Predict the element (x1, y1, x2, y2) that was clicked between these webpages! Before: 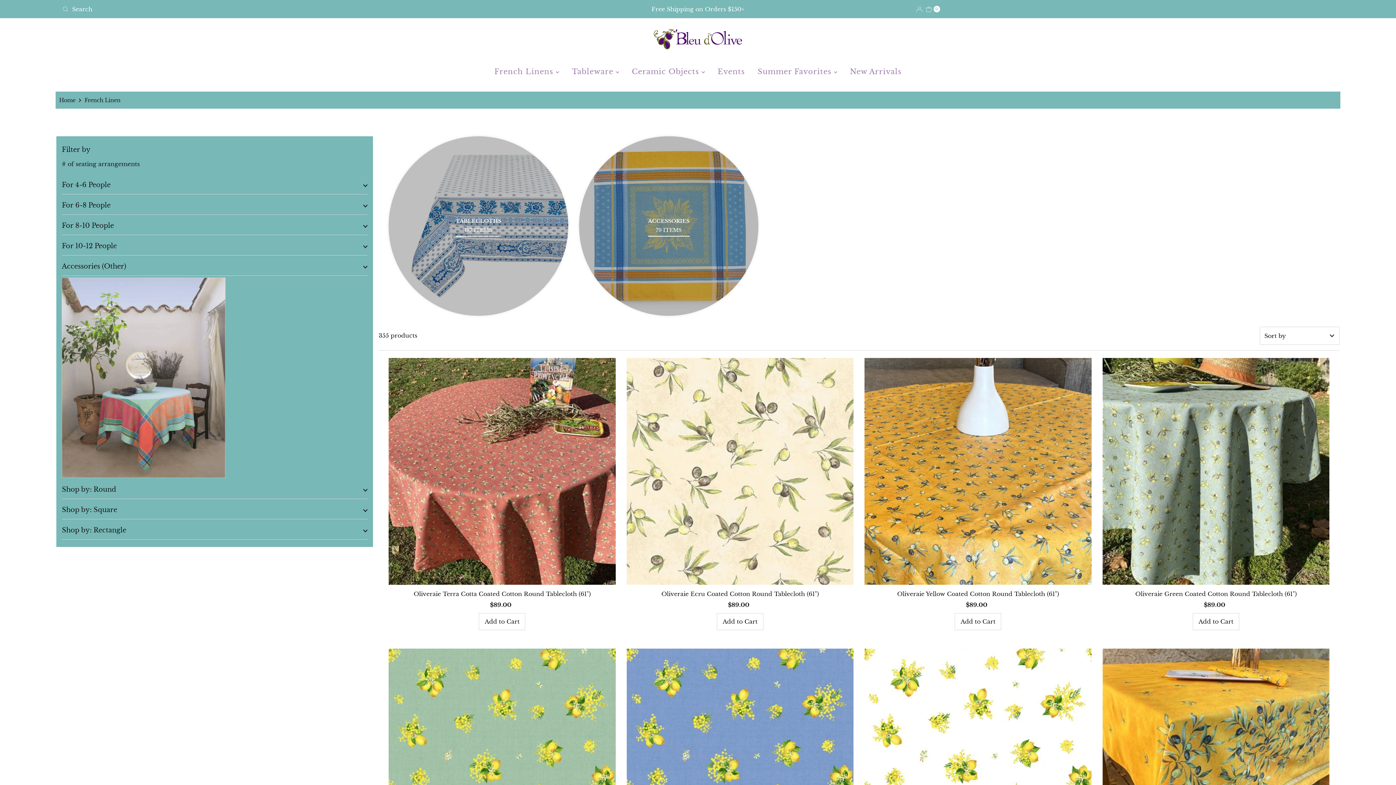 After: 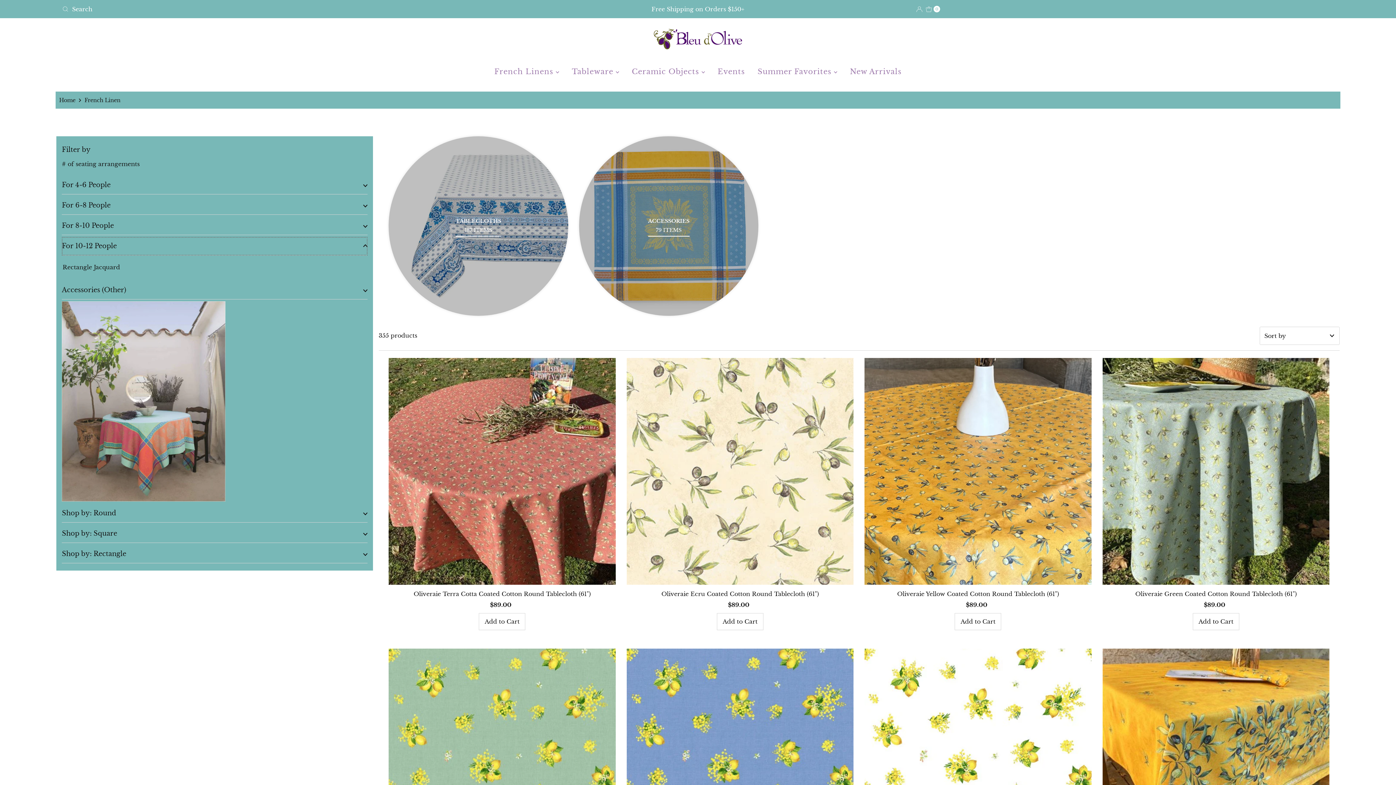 Action: bbox: (61, 237, 367, 255) label: For 10-12 People